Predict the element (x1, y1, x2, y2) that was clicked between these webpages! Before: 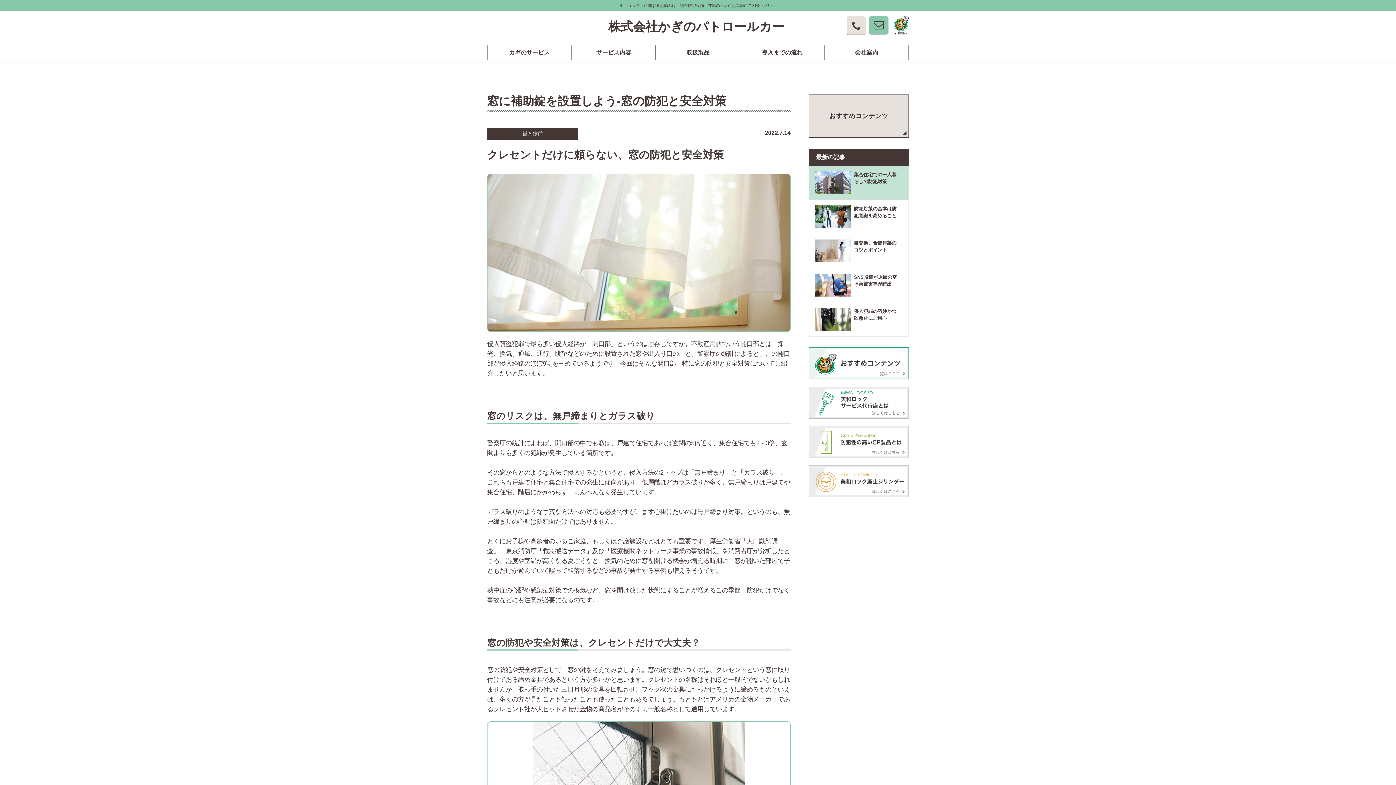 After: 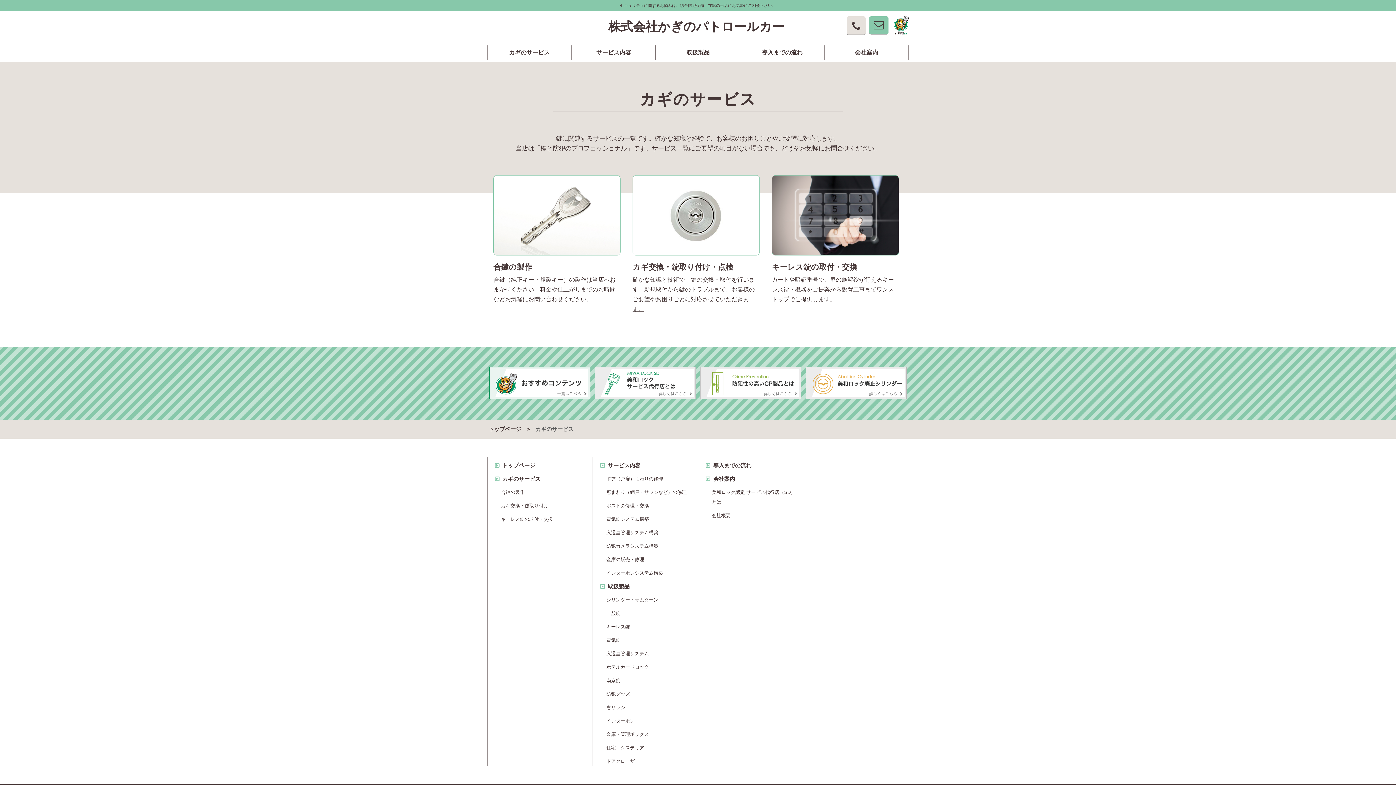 Action: bbox: (509, 49, 549, 55) label: カギのサービス